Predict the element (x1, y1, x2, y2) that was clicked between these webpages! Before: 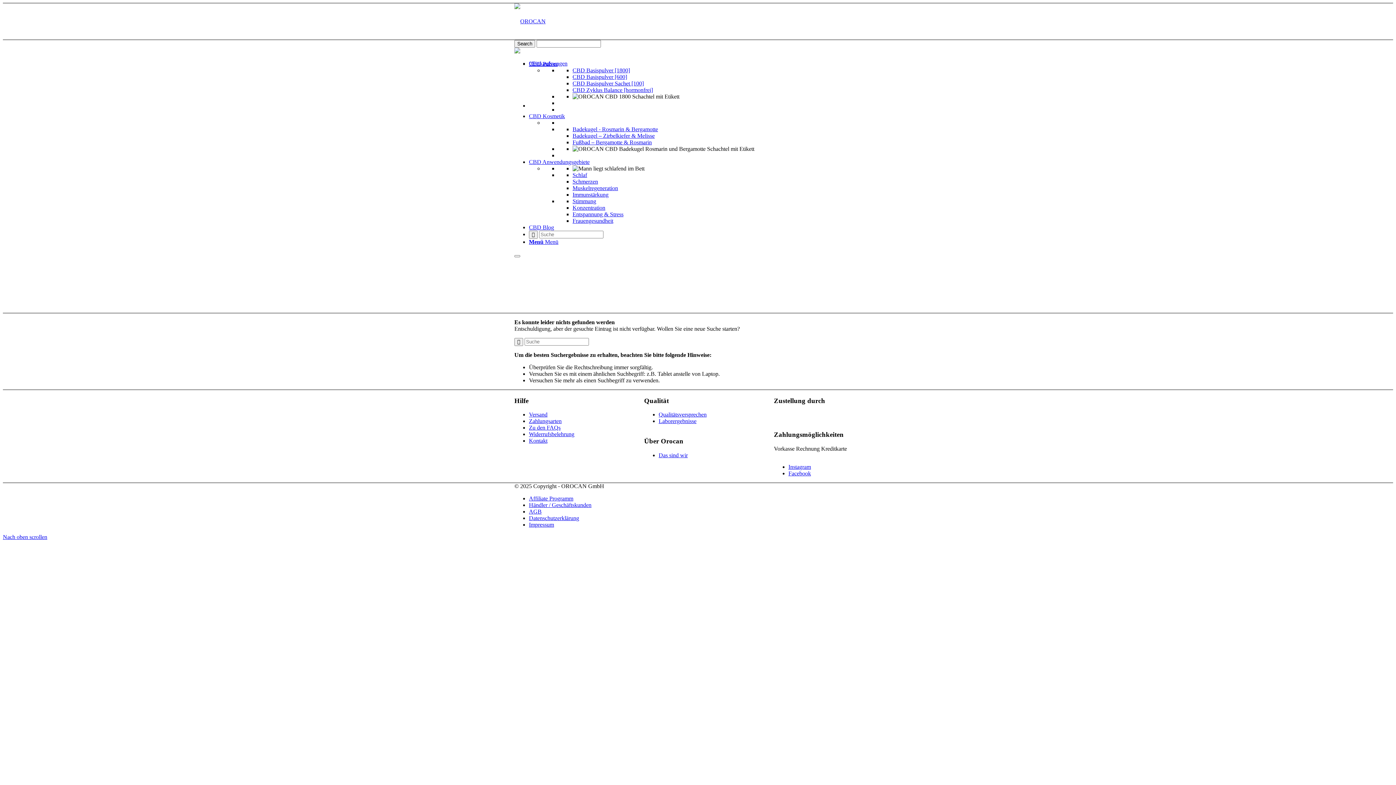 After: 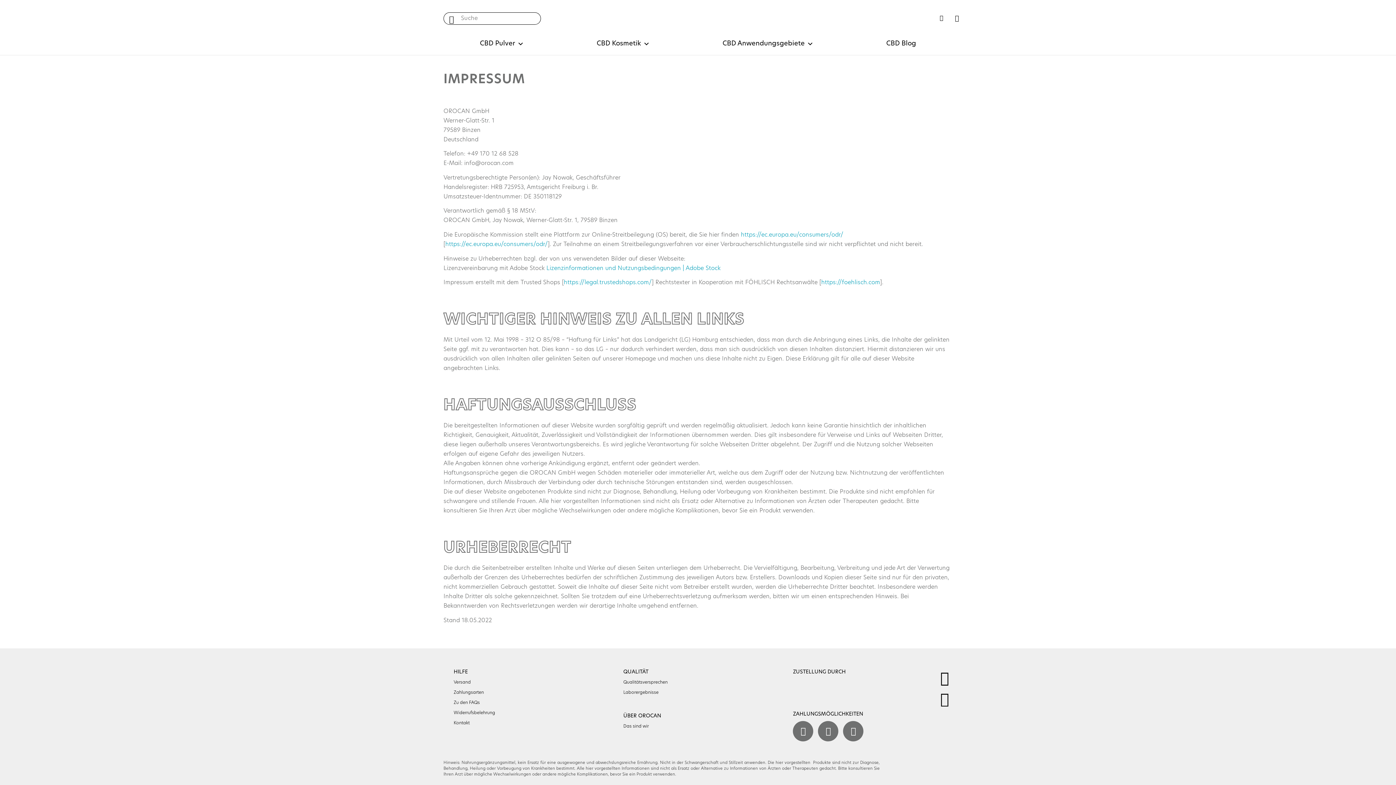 Action: label: Impressum bbox: (529, 521, 554, 527)